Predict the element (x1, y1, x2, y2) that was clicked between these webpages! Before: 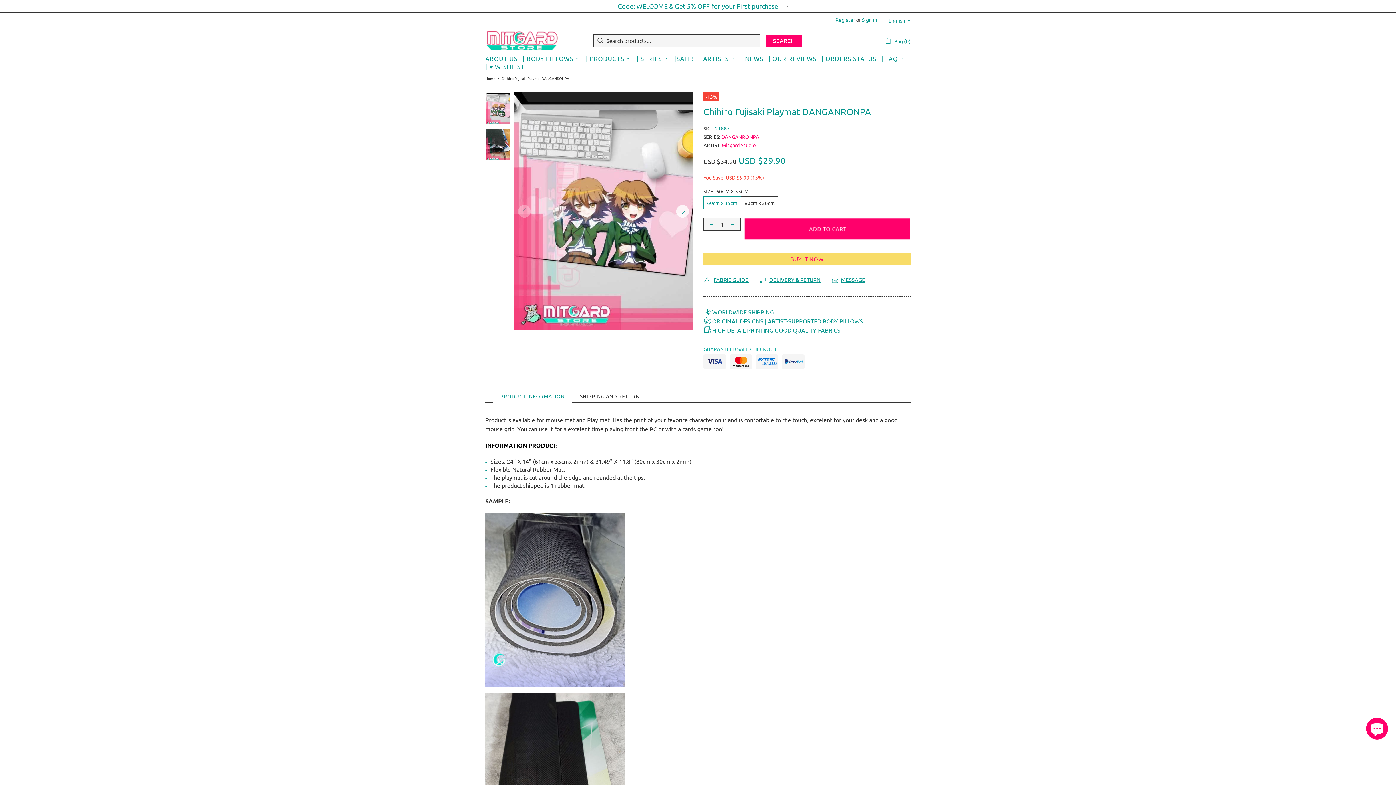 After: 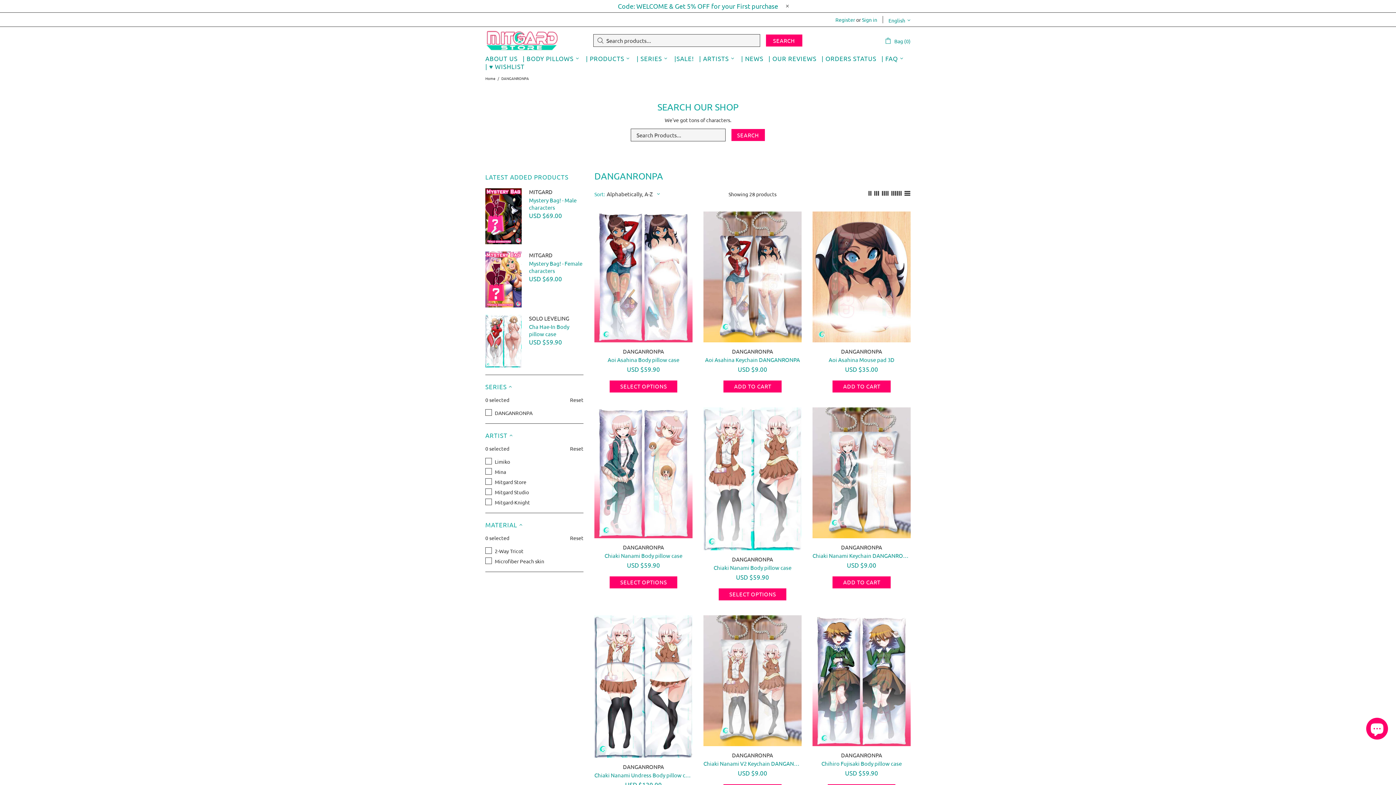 Action: label: DANGANRONPA bbox: (721, 133, 759, 140)